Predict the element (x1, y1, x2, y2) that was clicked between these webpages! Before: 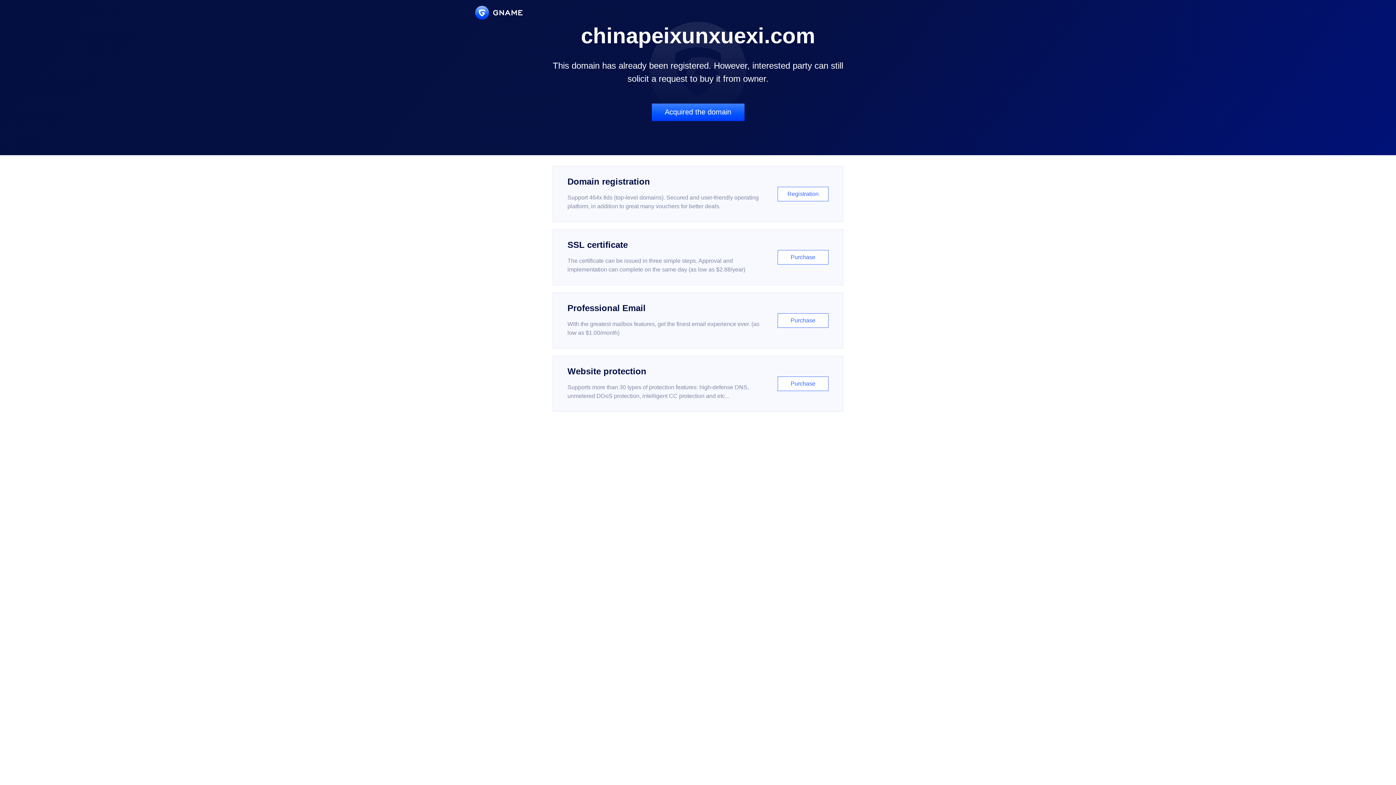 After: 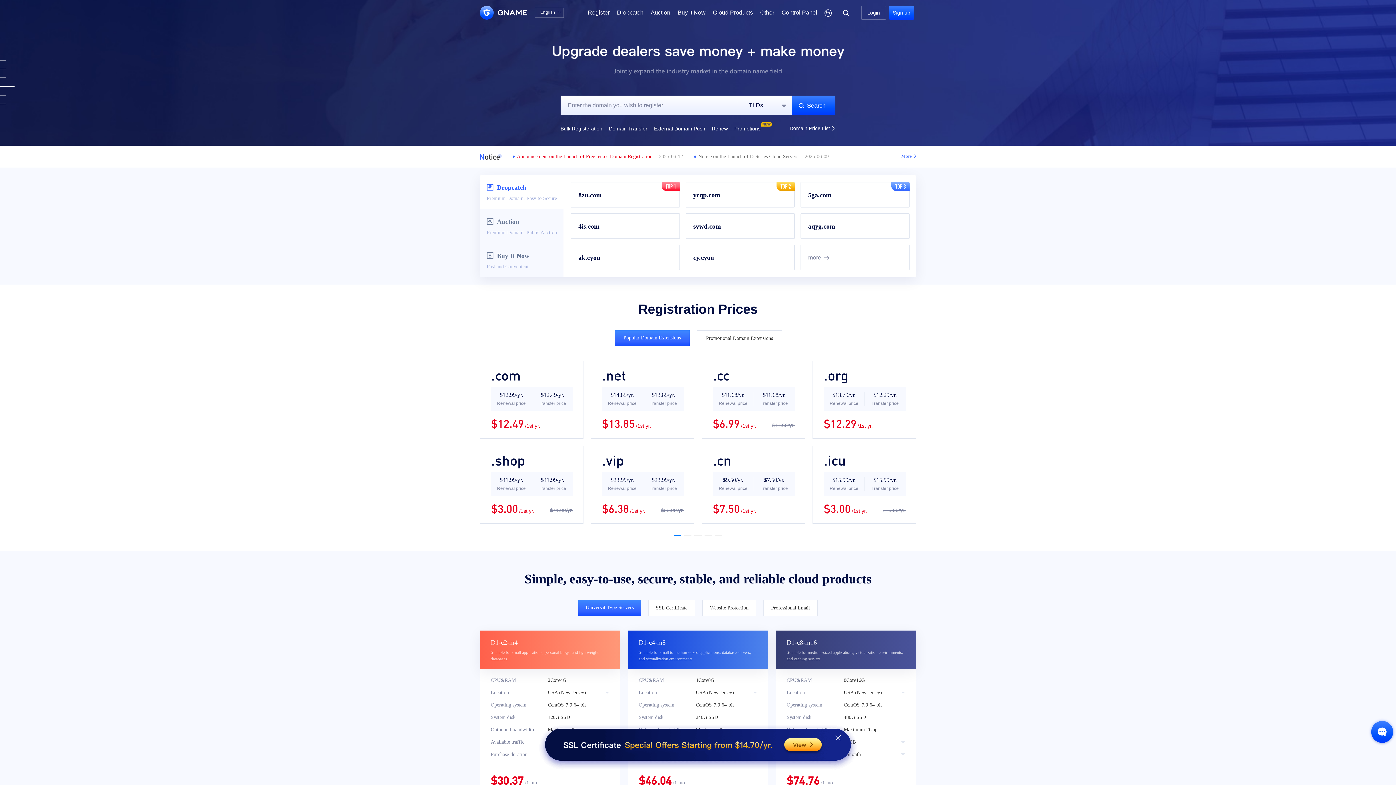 Action: bbox: (475, 5, 522, 19)